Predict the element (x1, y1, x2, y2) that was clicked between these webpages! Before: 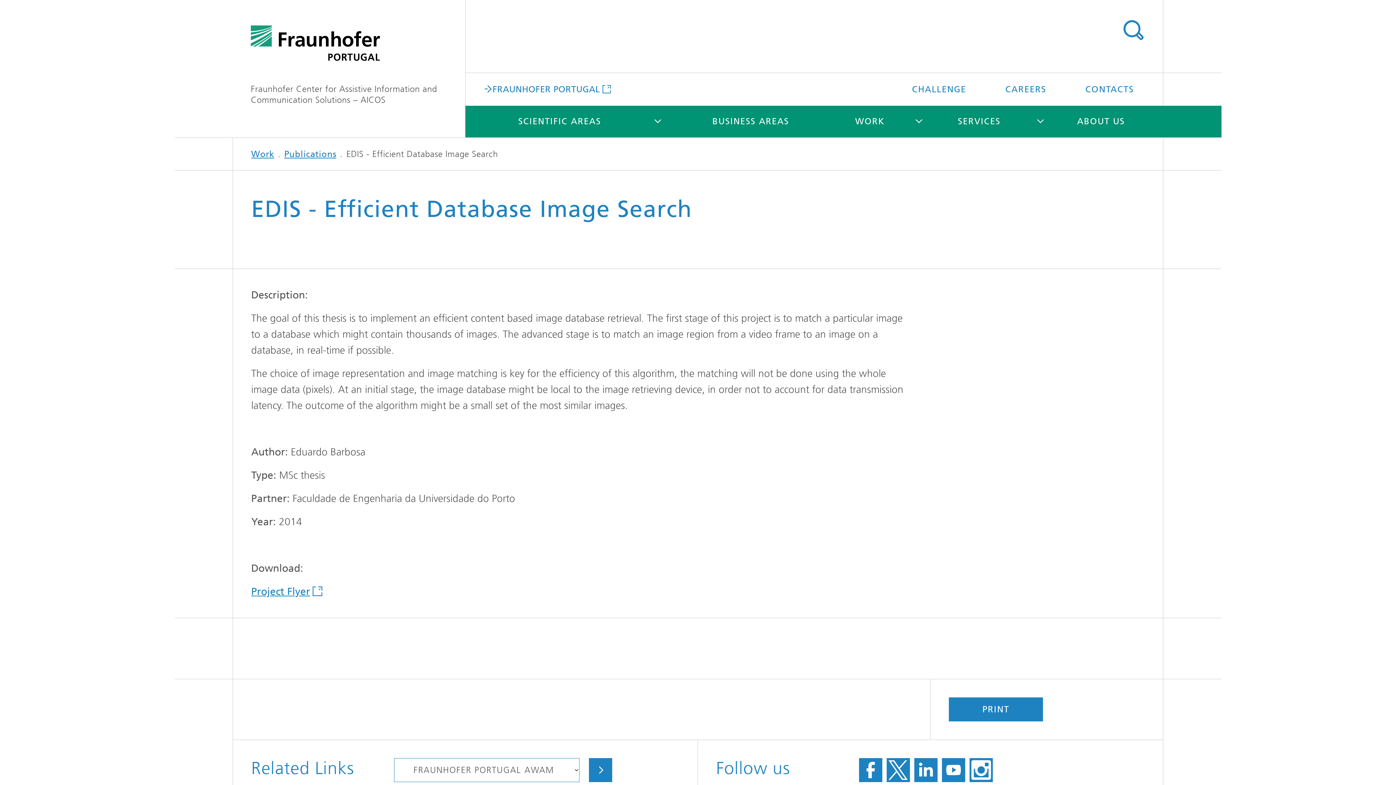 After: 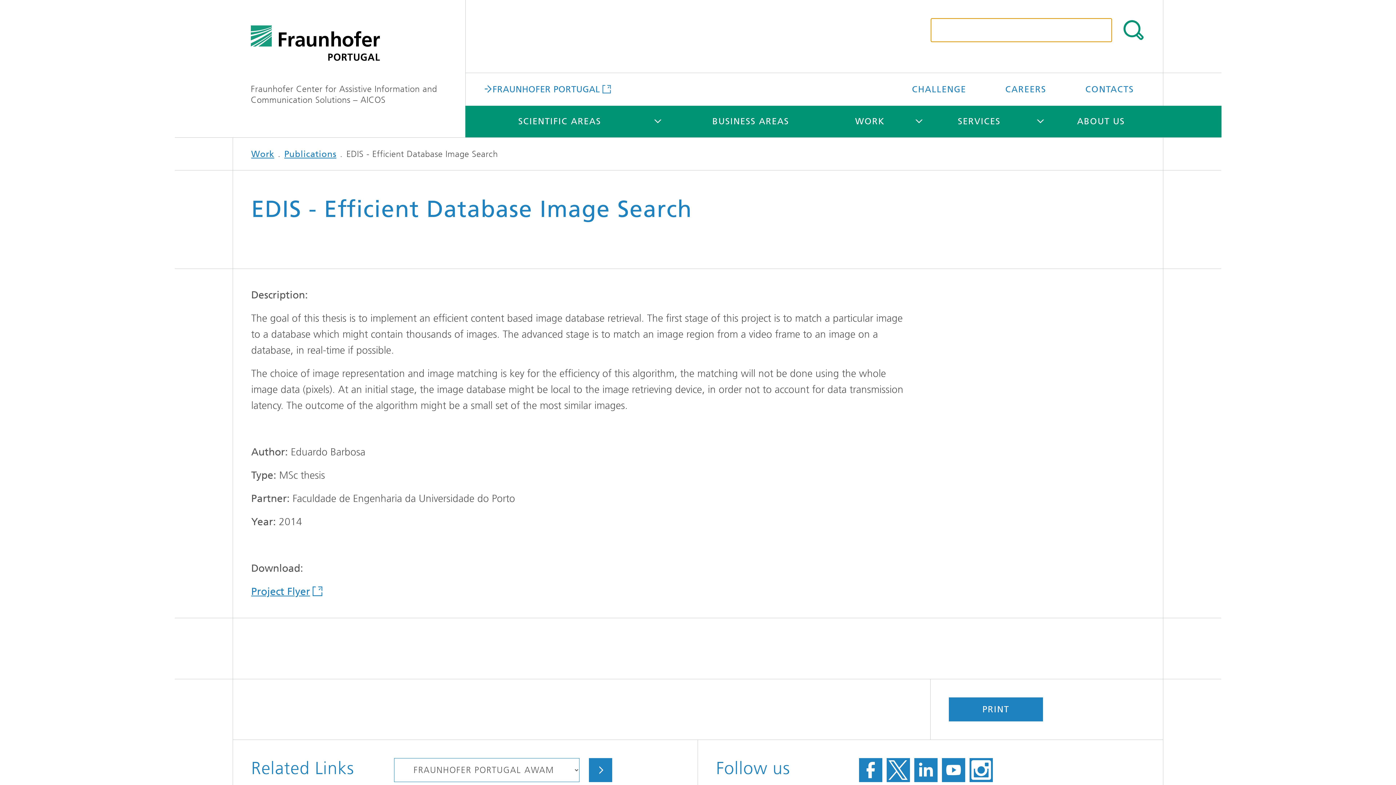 Action: label: SEARCH bbox: (1121, 18, 1145, 42)